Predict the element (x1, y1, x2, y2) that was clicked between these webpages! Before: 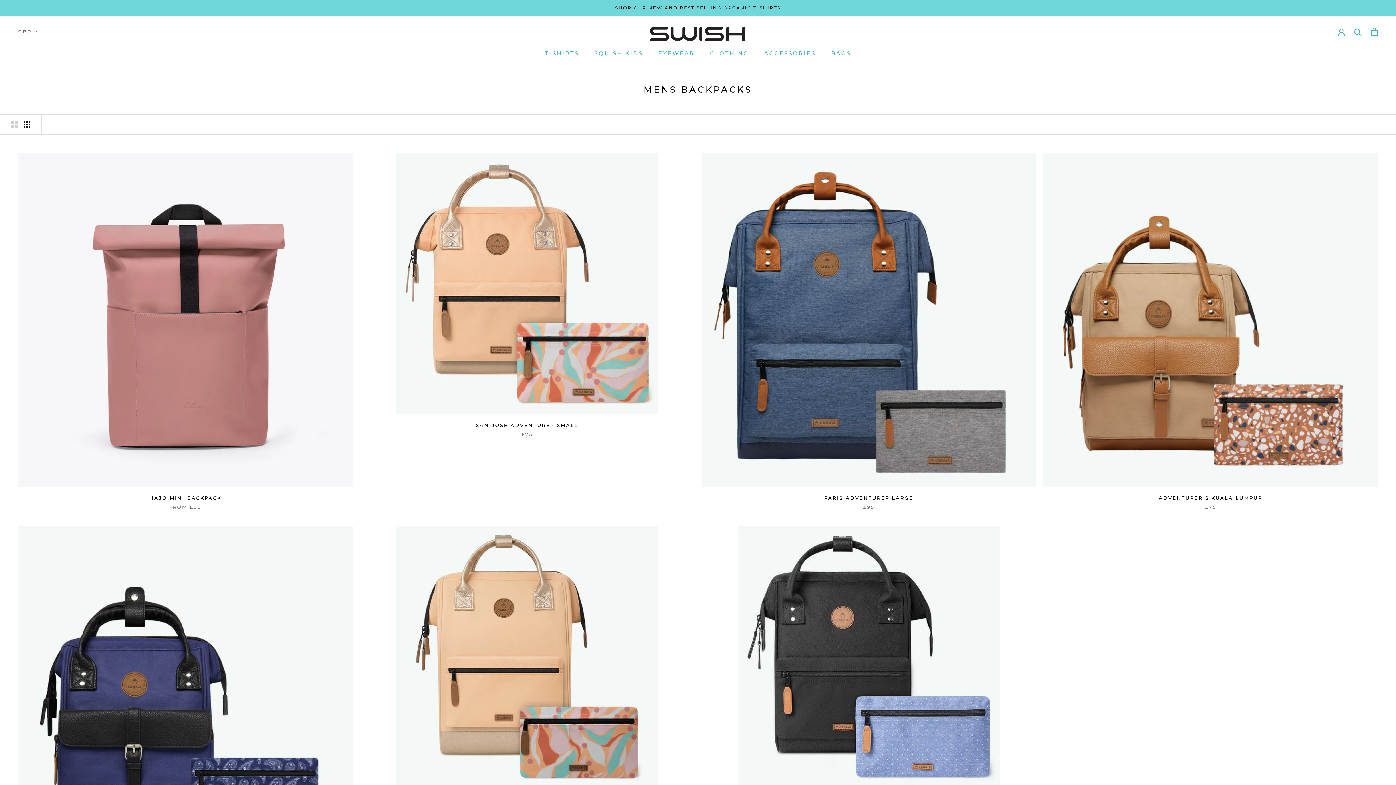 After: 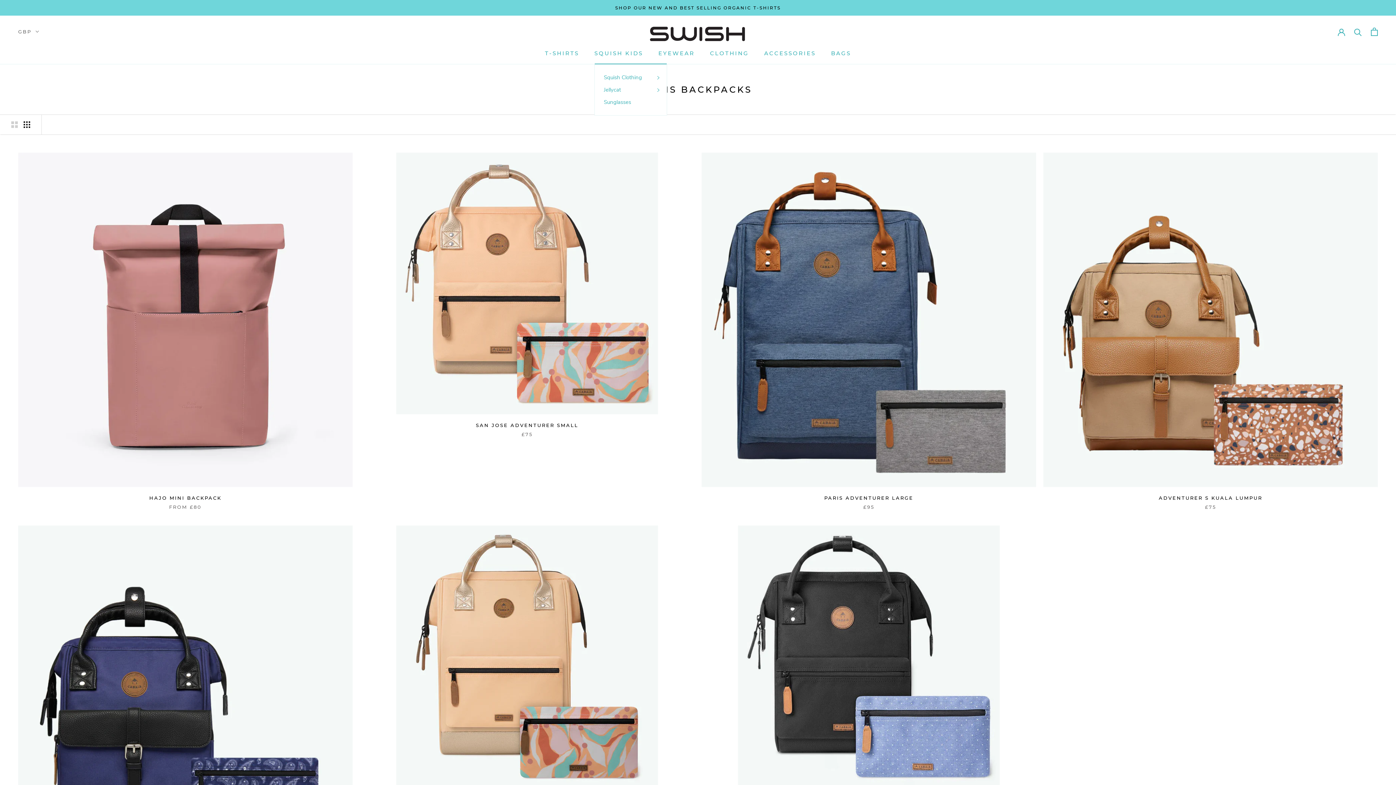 Action: label: SQUISH KIDS bbox: (594, 49, 643, 56)